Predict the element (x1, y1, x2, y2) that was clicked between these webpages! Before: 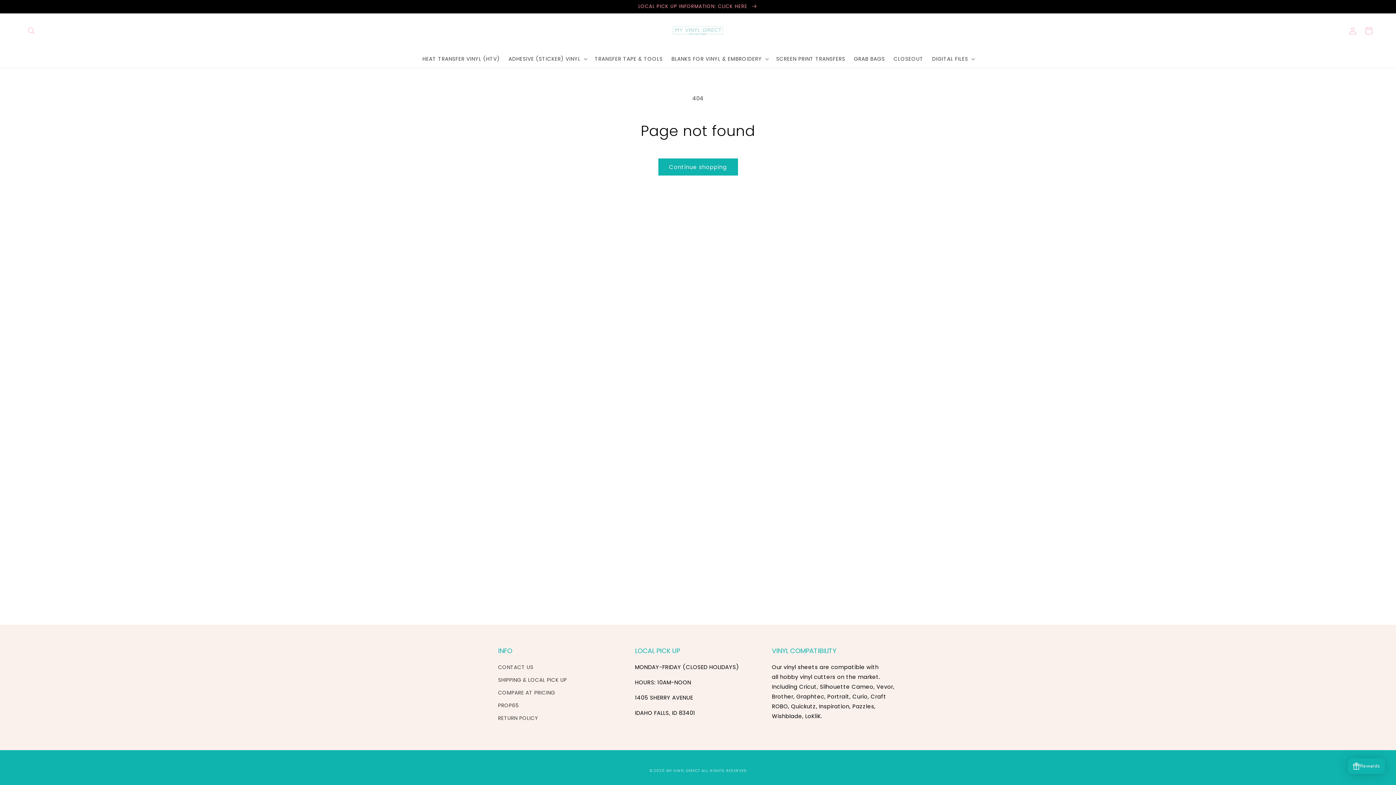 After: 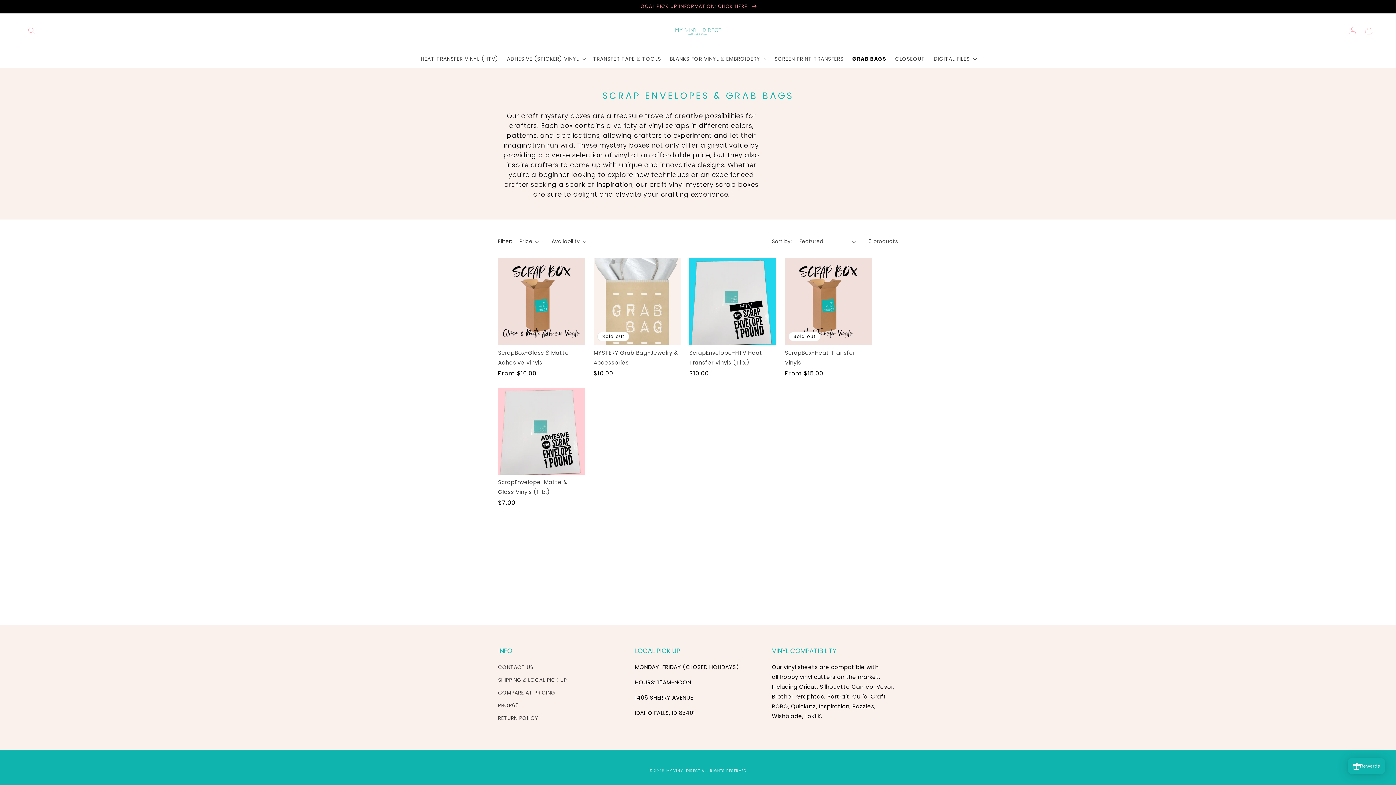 Action: bbox: (849, 51, 889, 66) label: GRAB BAGS